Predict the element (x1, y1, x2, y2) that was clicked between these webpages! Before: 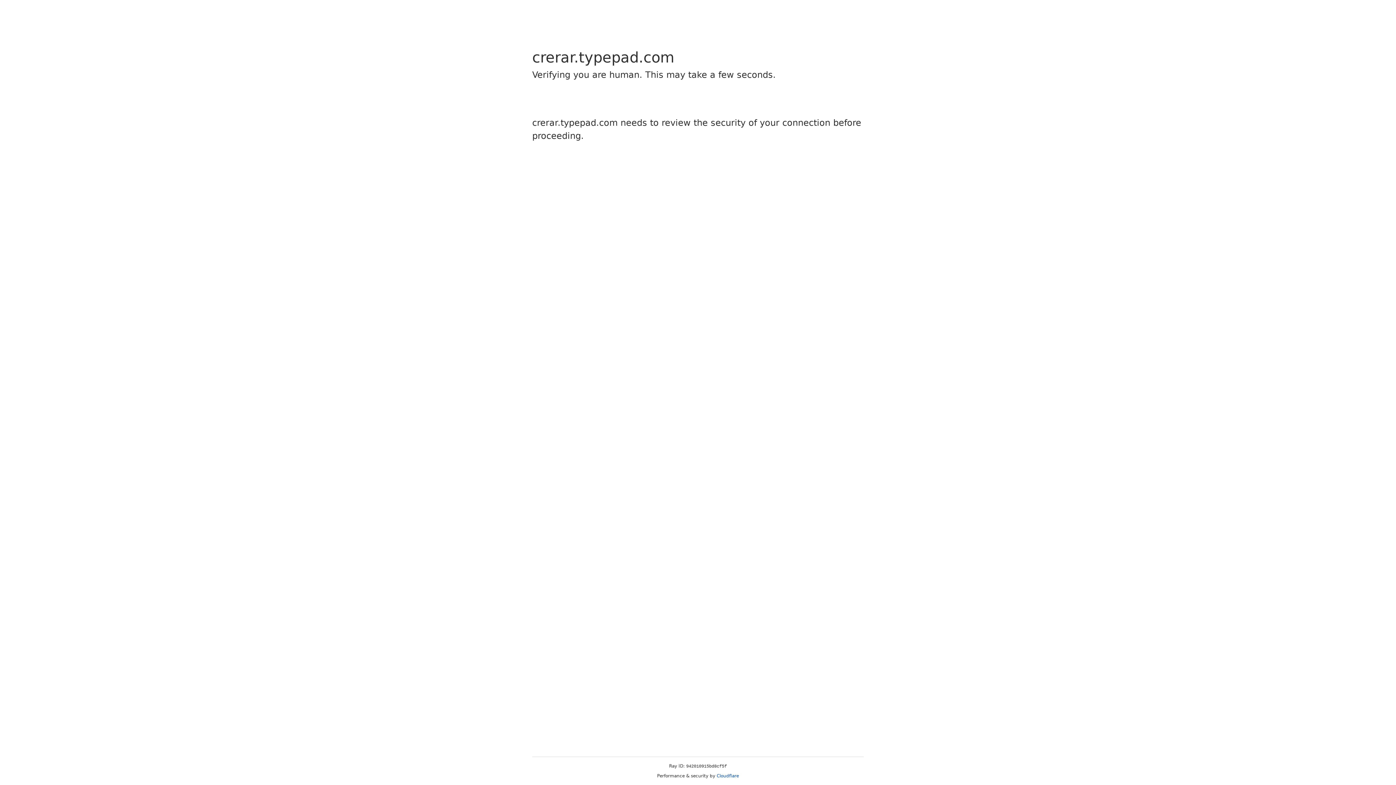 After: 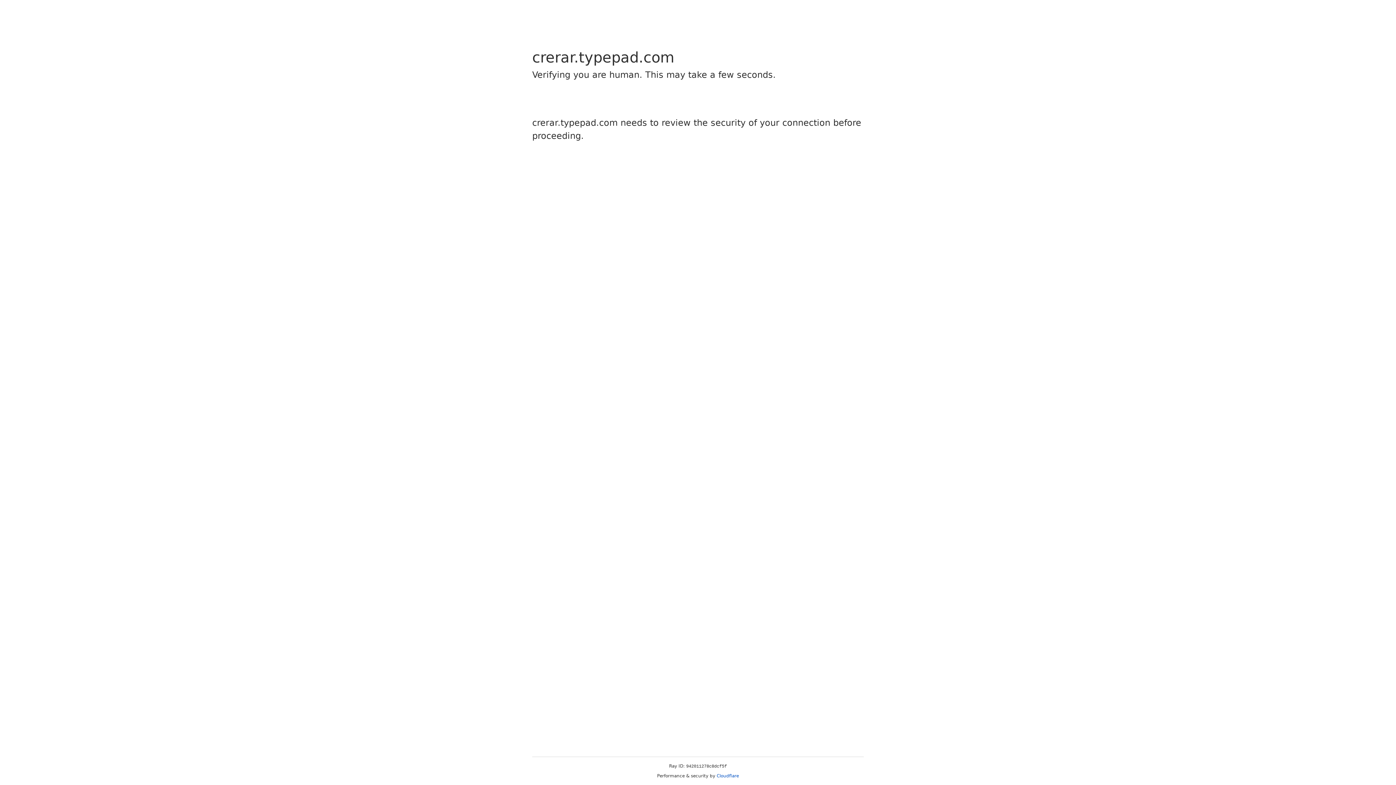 Action: bbox: (716, 773, 739, 778) label: Cloudflare